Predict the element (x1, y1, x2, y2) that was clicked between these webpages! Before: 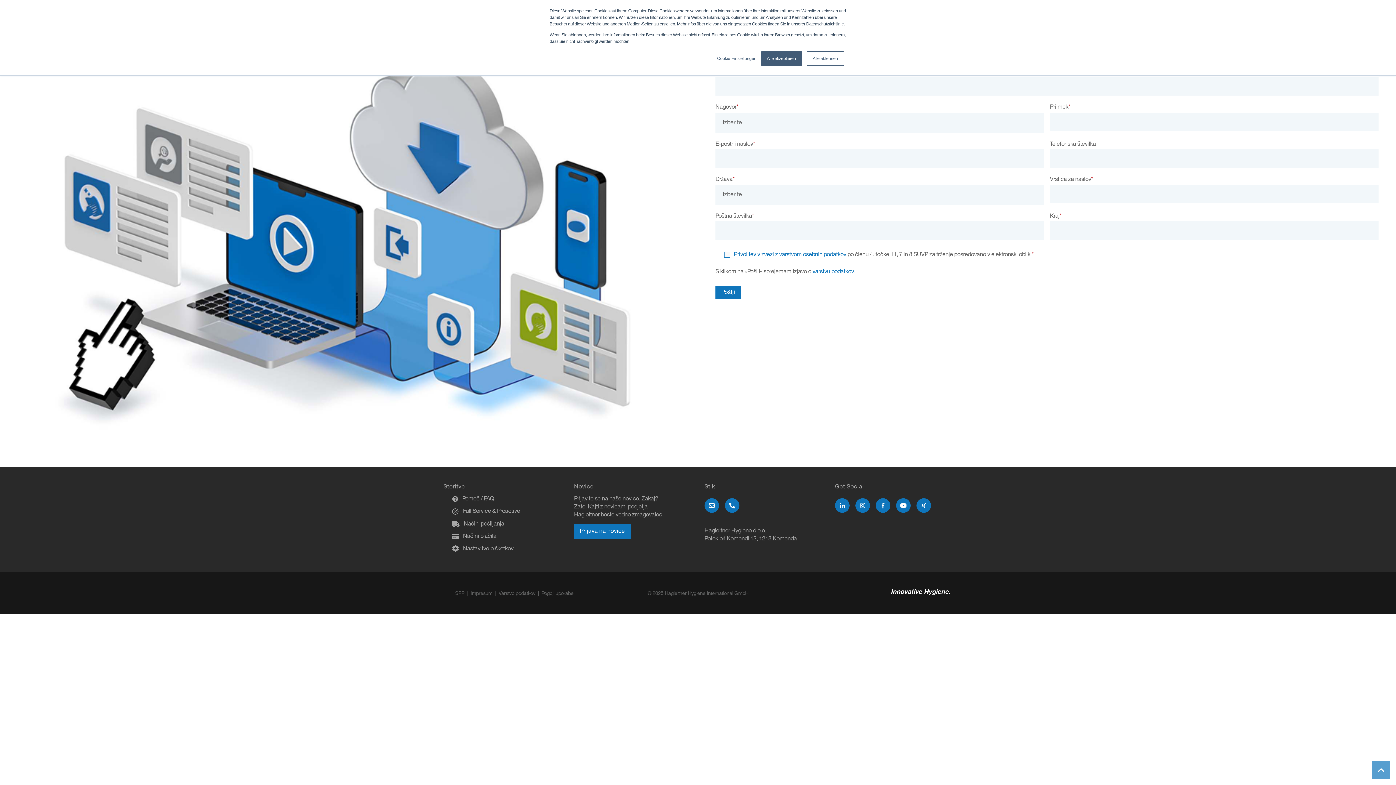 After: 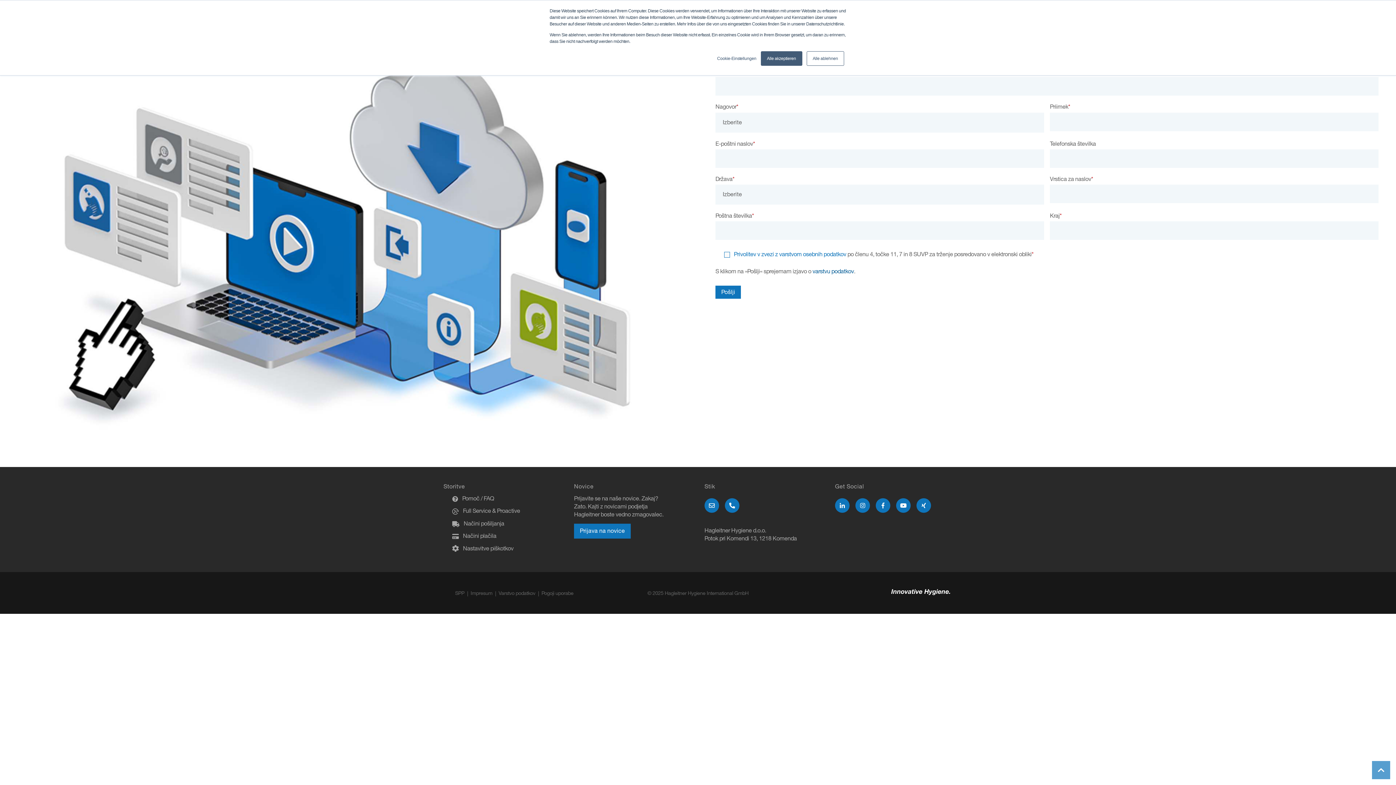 Action: label: varstvu podatkov bbox: (812, 269, 854, 275)